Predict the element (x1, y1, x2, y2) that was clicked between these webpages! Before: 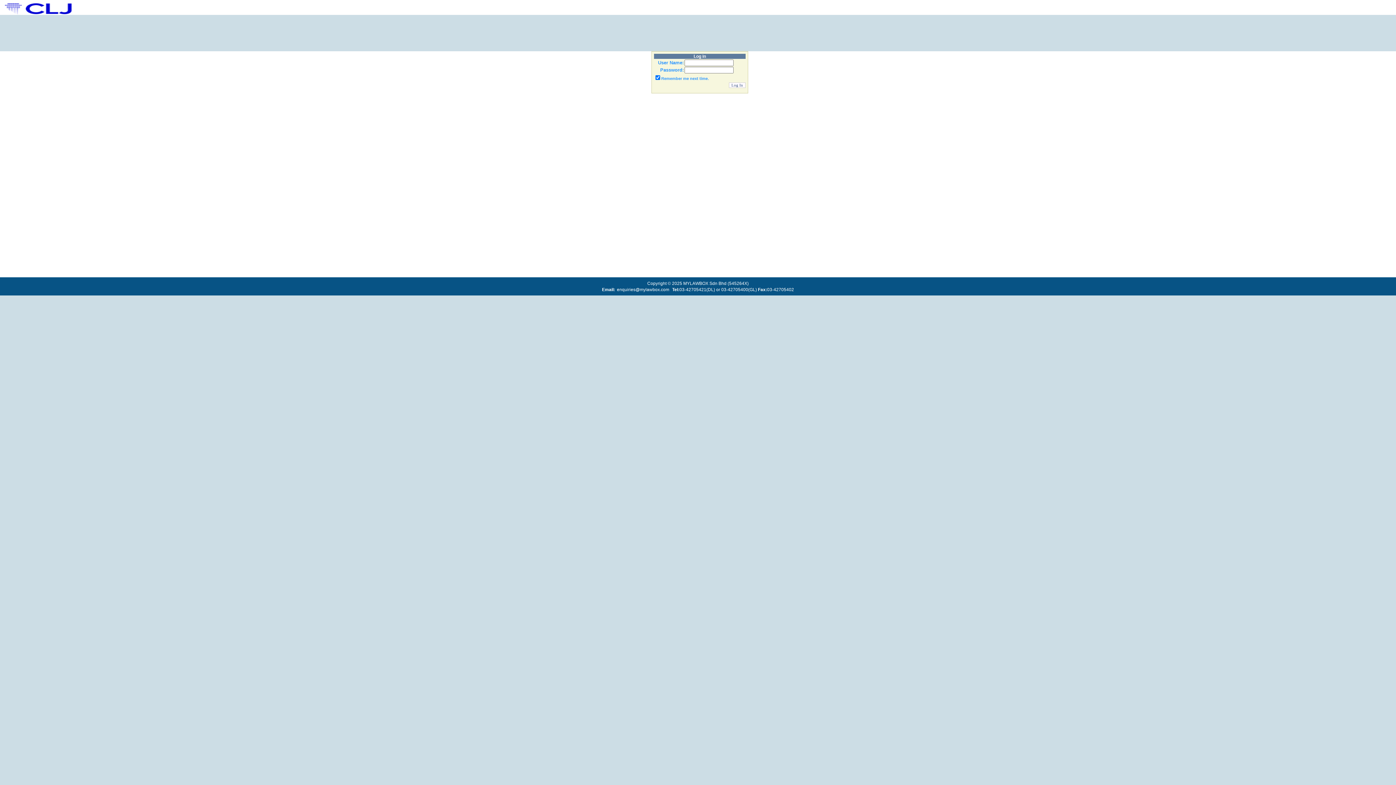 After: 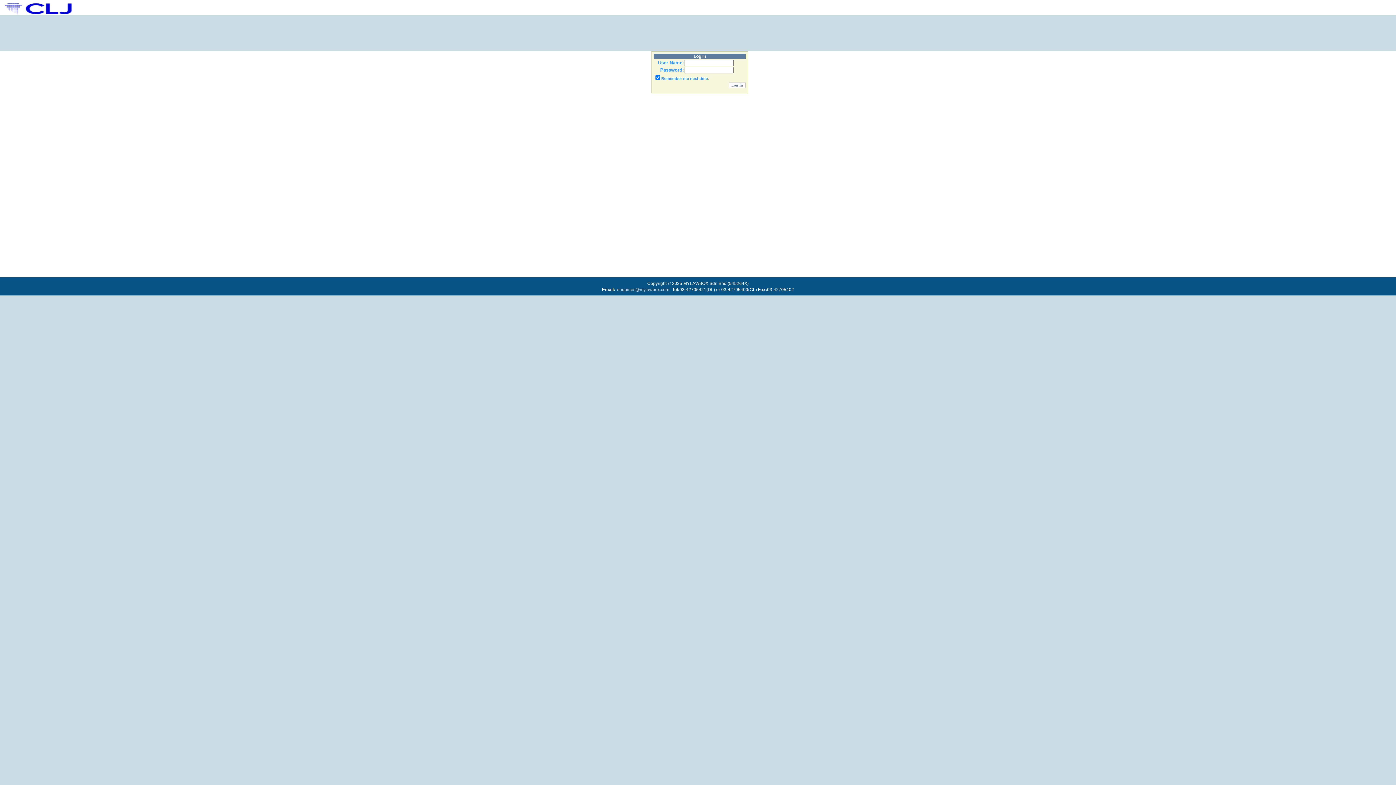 Action: bbox: (615, 285, 671, 294) label: enquiries@mylawbox.com